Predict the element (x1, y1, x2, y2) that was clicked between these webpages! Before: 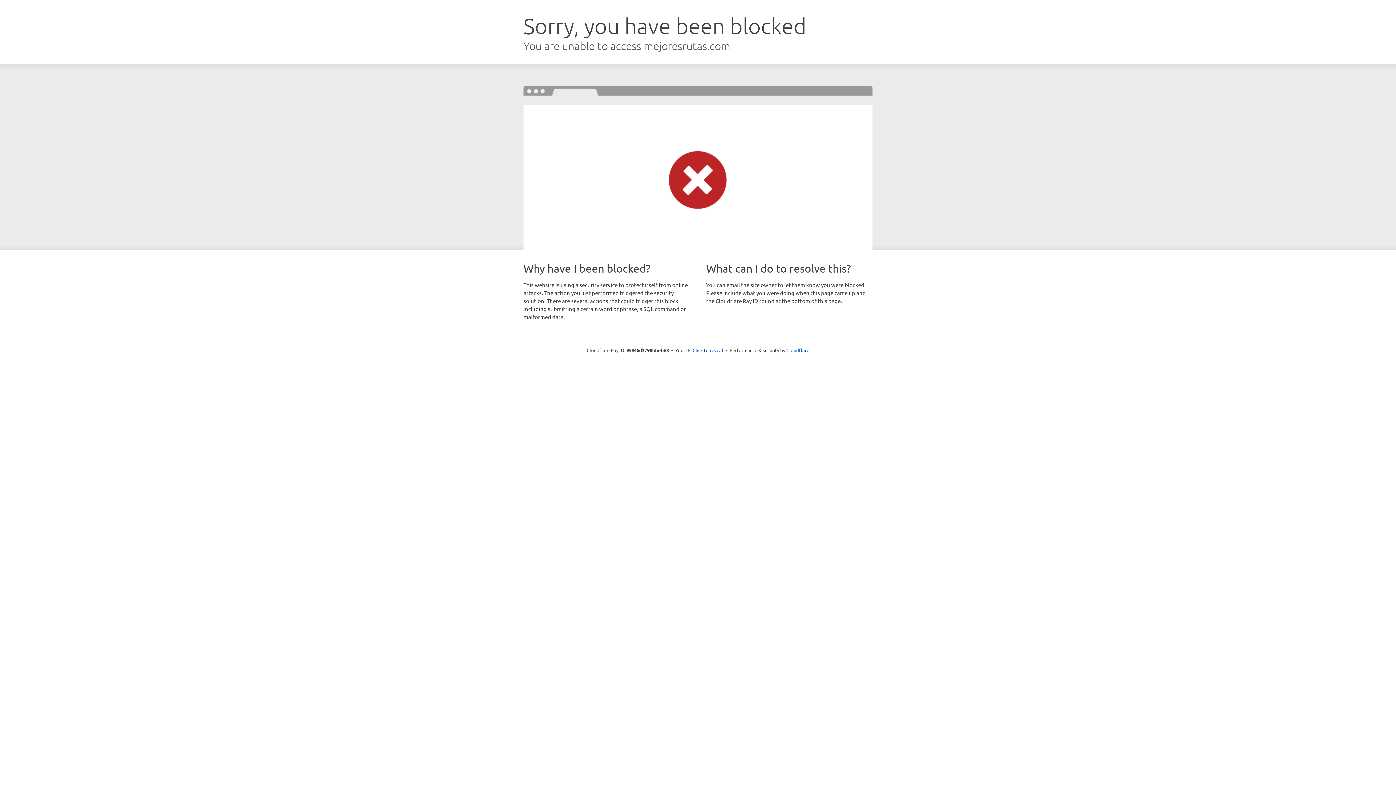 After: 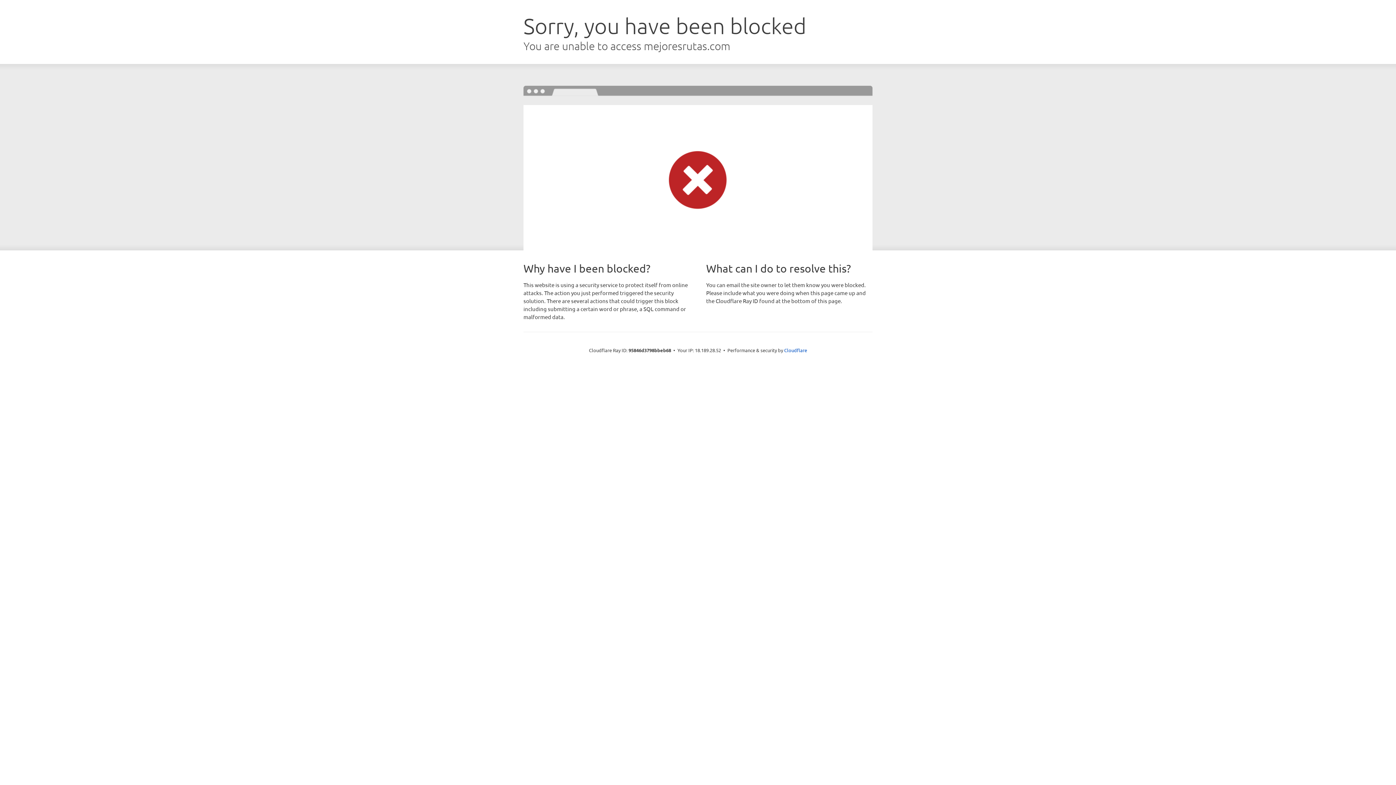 Action: label: Click to reveal bbox: (692, 346, 723, 353)